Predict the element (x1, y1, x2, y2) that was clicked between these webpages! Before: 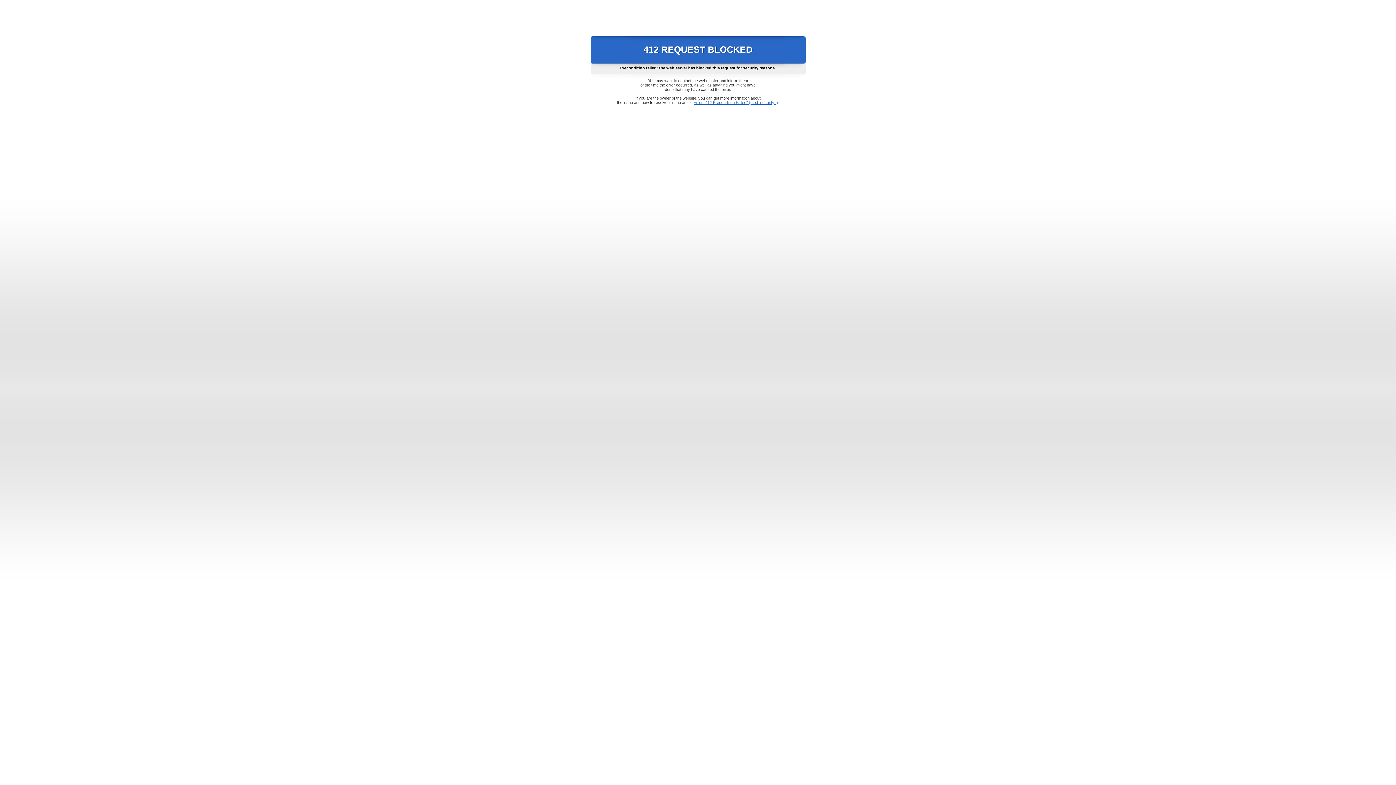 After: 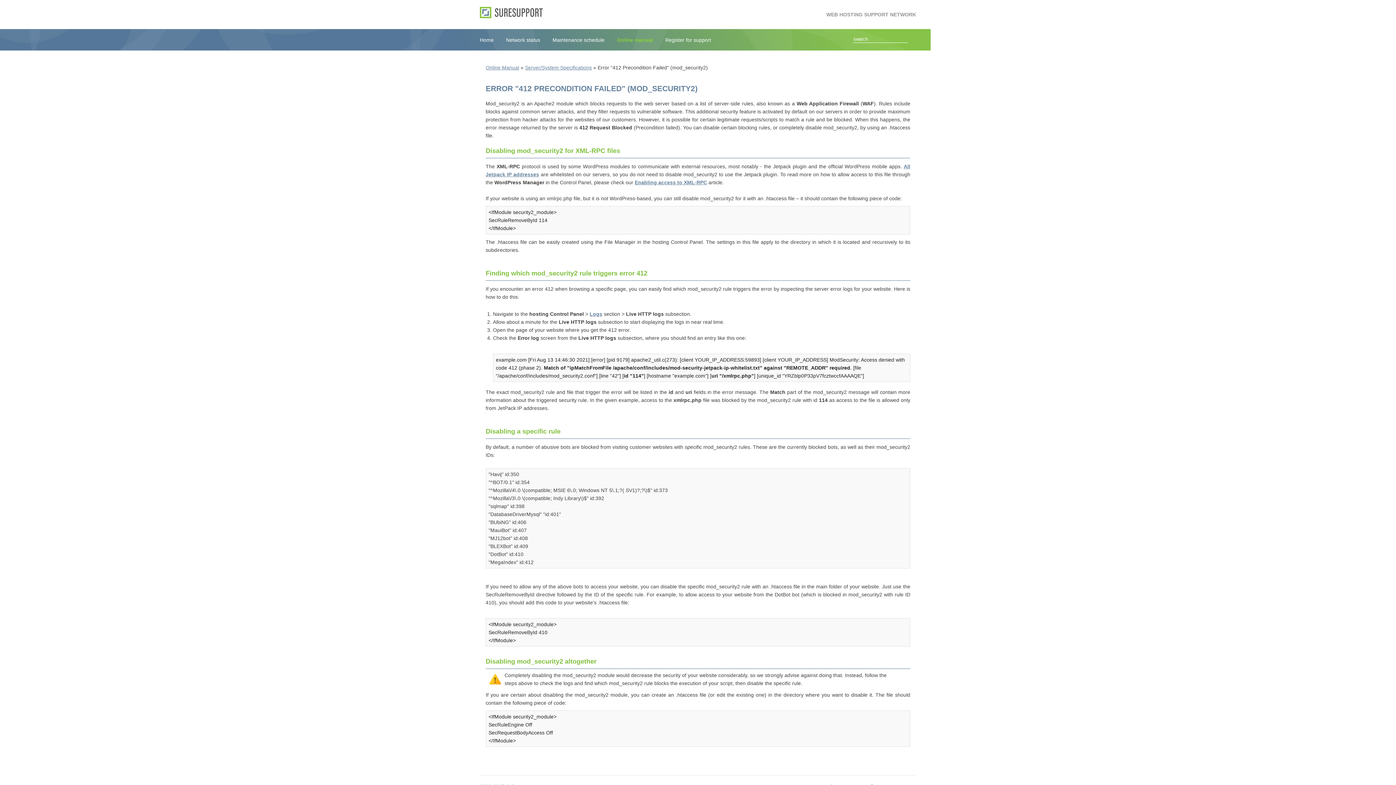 Action: bbox: (693, 100, 778, 104) label: Error "412 Precondition Failed" (mod_security2)